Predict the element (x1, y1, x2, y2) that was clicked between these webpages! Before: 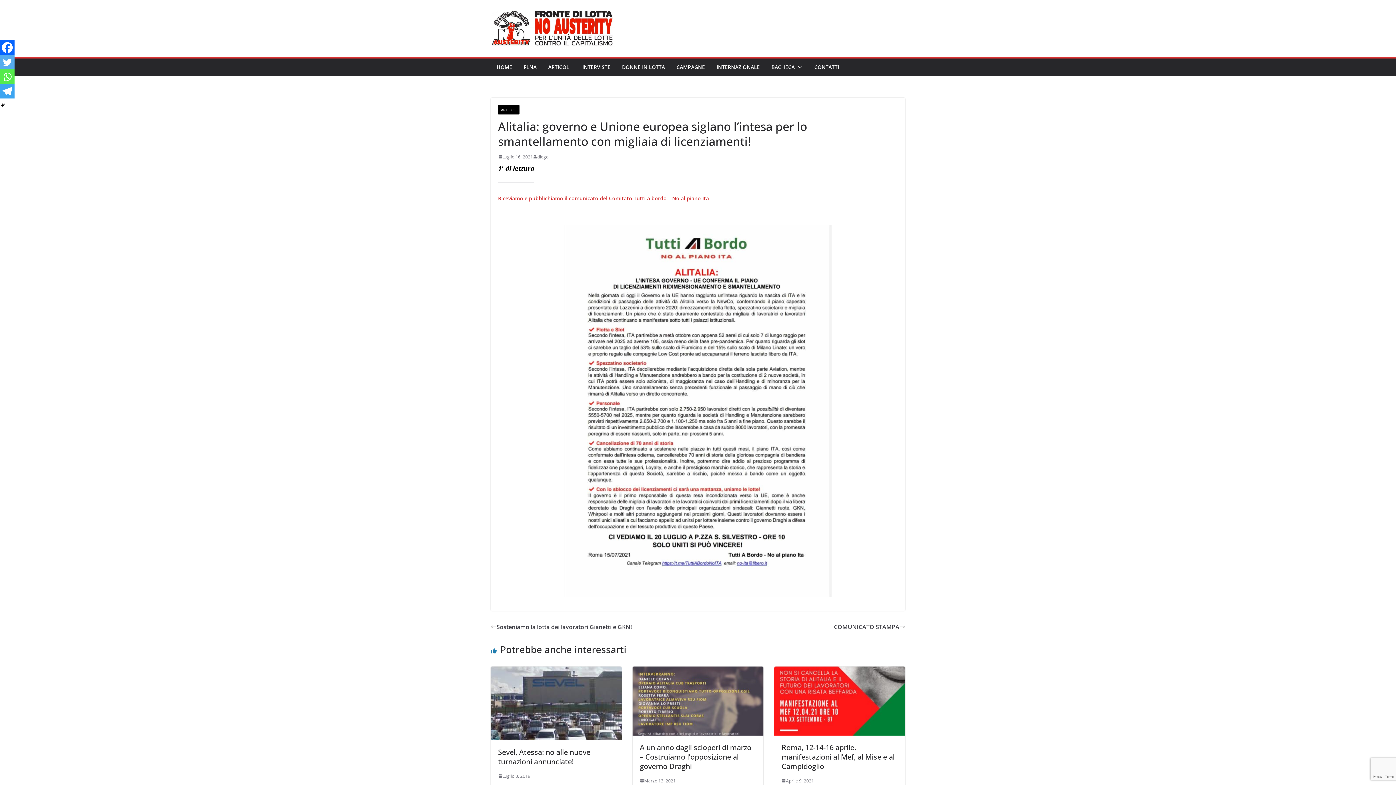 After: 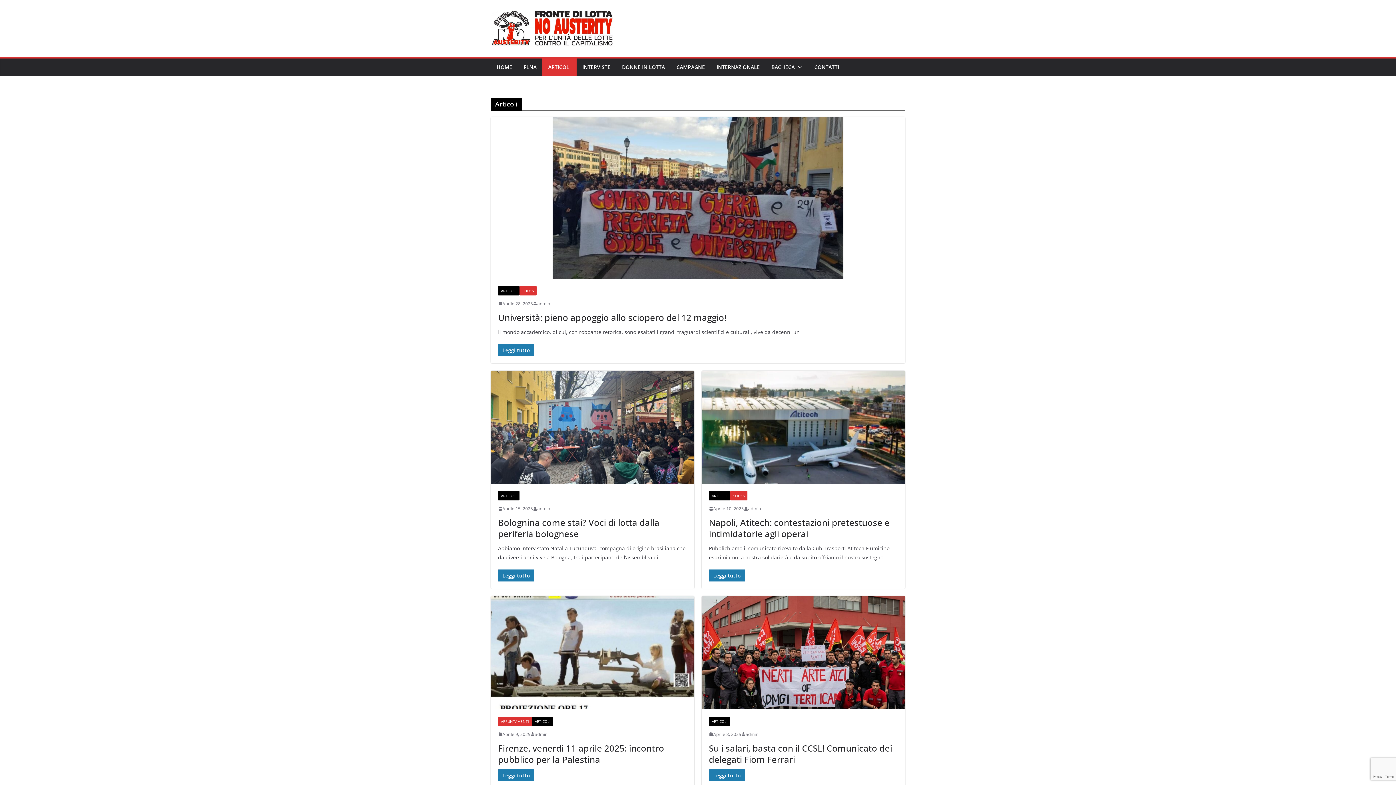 Action: label: ARTICOLI bbox: (548, 62, 570, 72)